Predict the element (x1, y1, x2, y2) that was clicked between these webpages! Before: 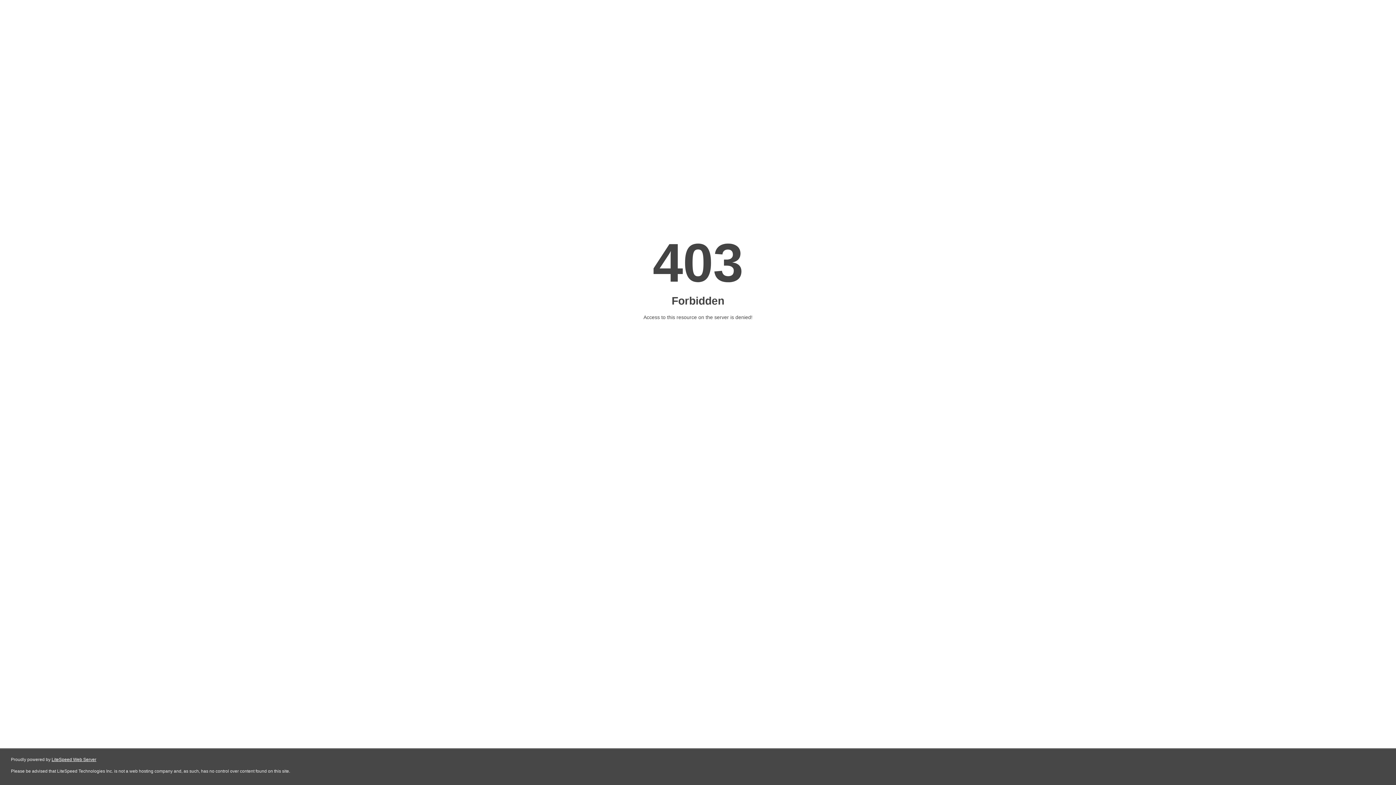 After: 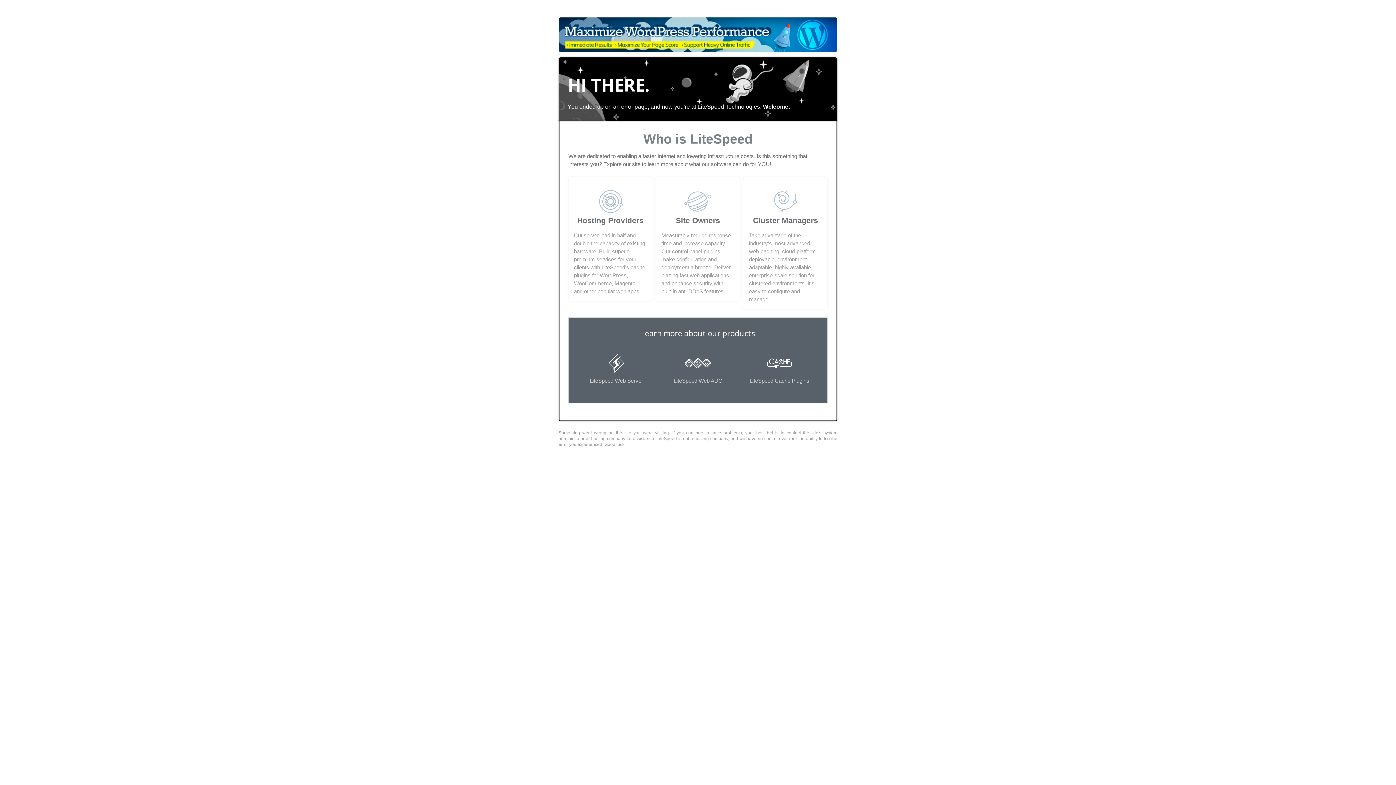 Action: label: LiteSpeed Web Server bbox: (51, 757, 96, 762)